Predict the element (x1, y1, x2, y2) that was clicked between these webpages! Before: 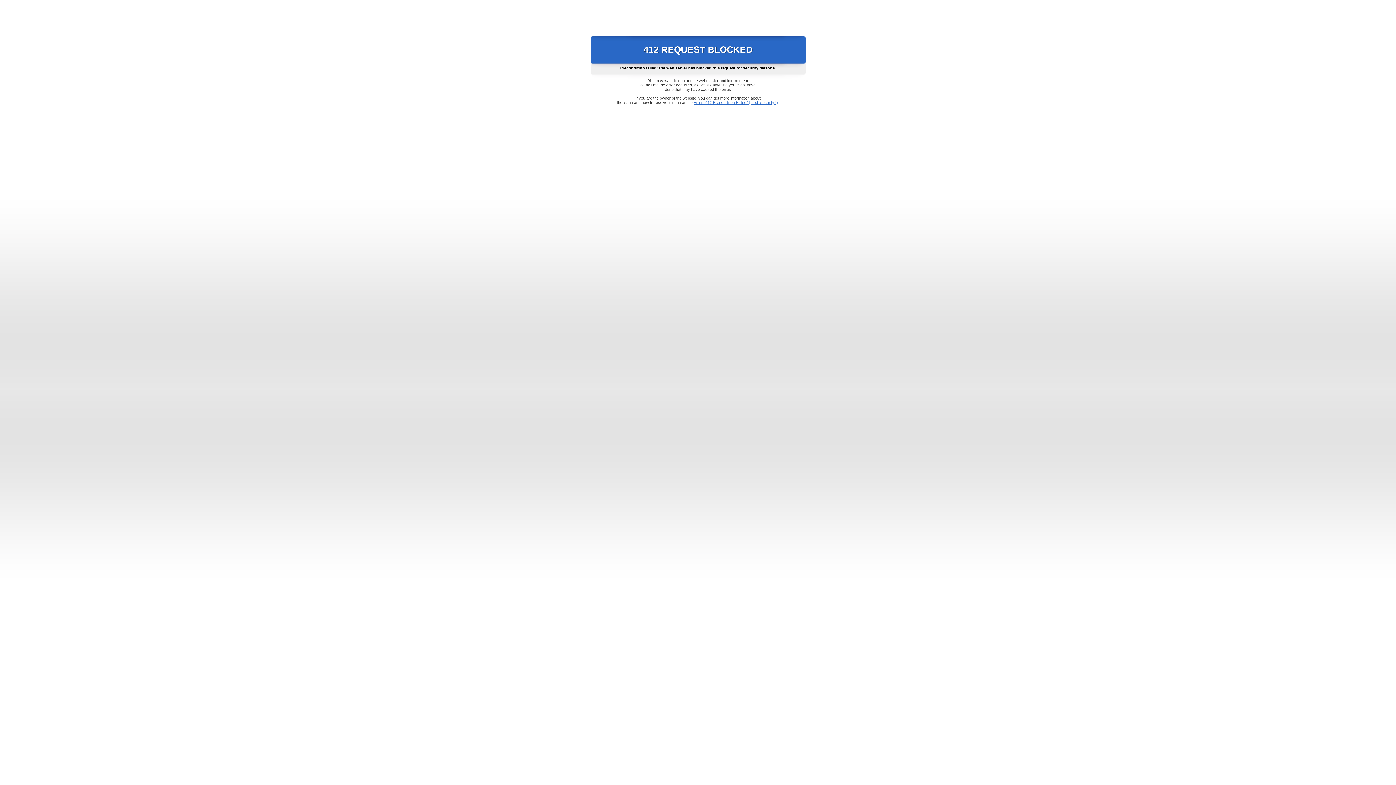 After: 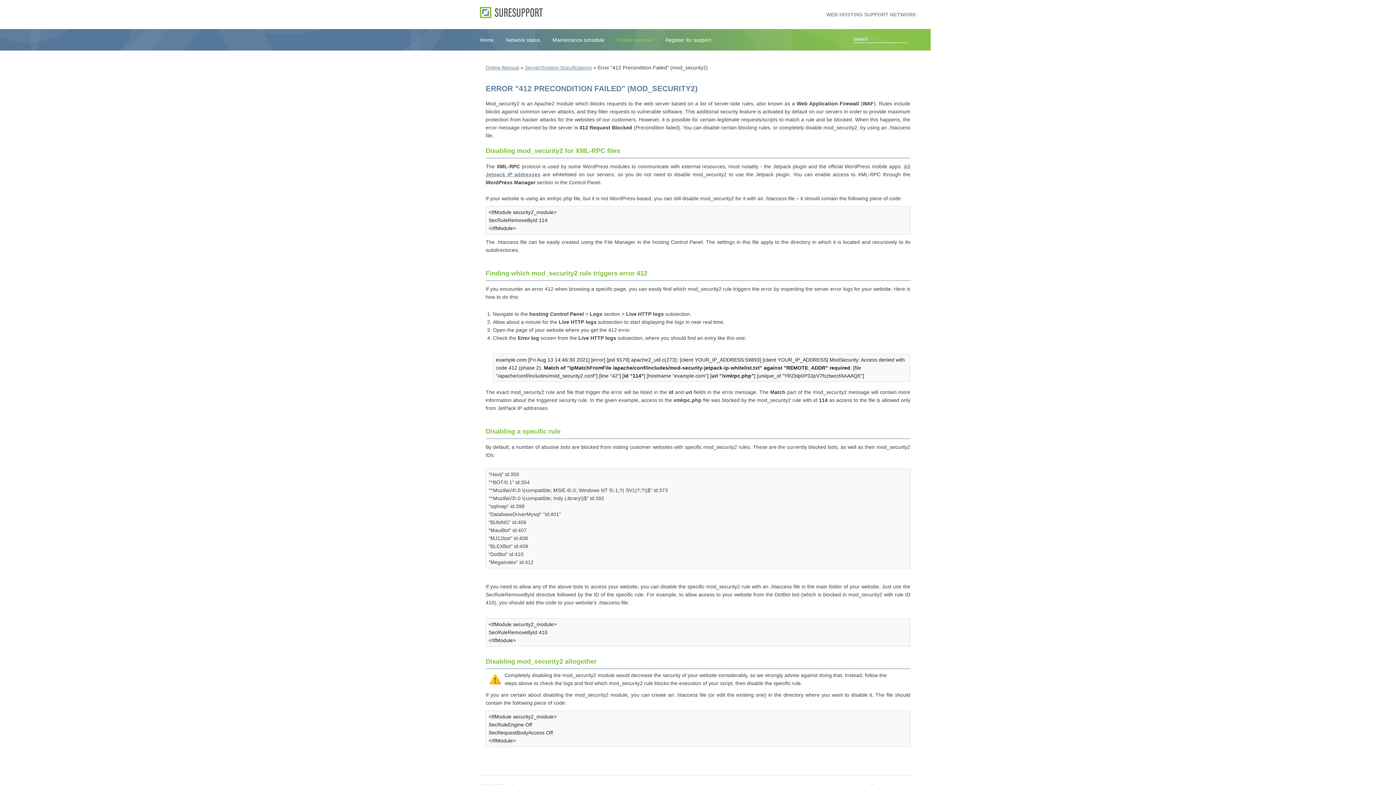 Action: label: Error "412 Precondition Failed" (mod_security2) bbox: (693, 100, 778, 104)